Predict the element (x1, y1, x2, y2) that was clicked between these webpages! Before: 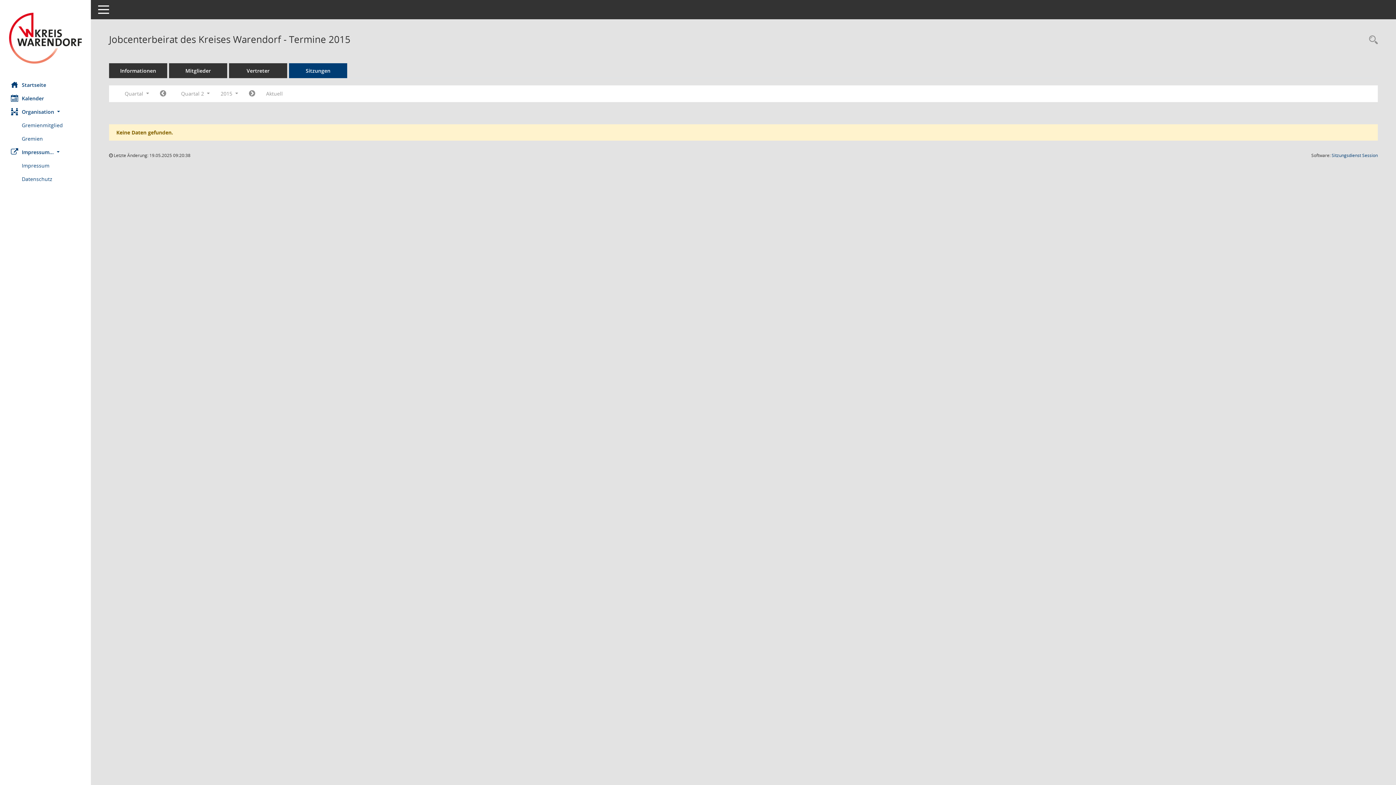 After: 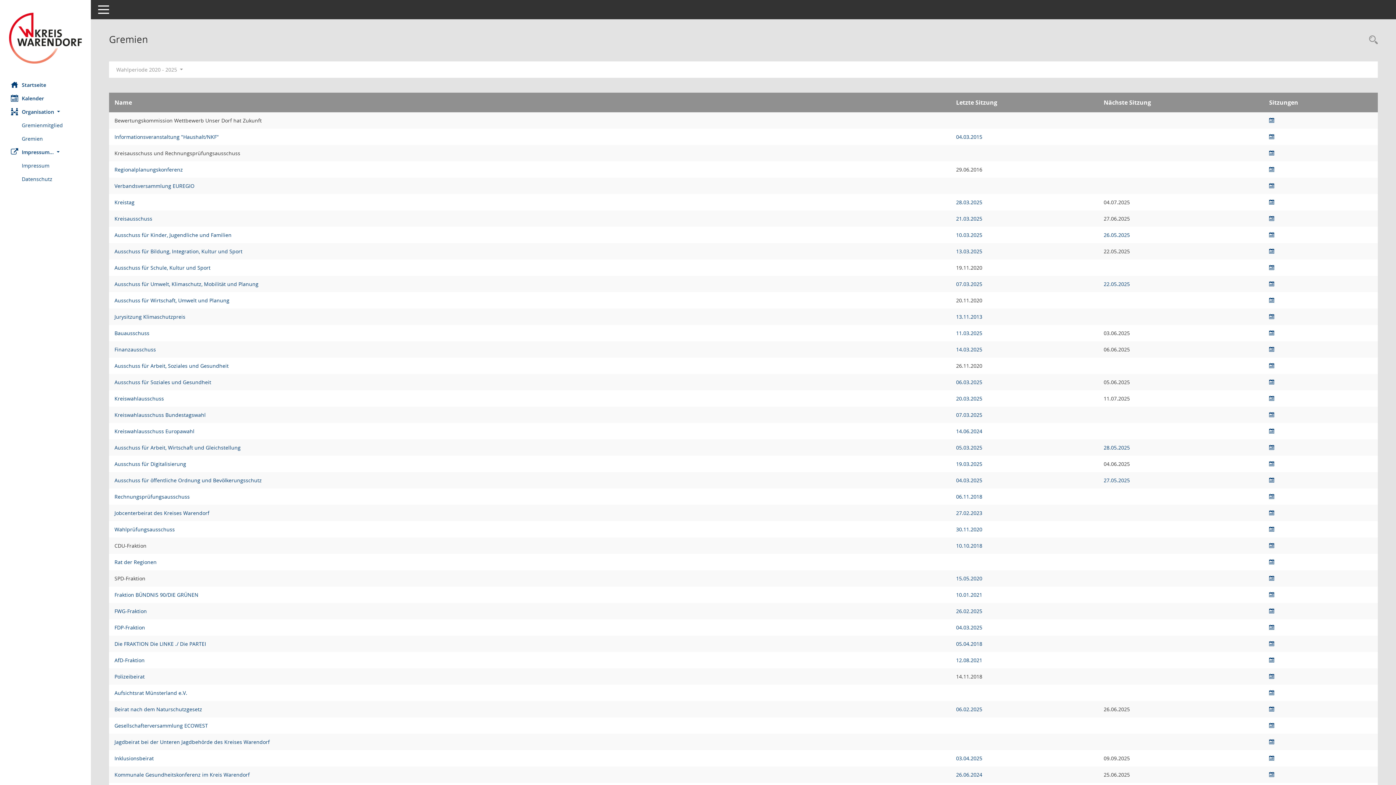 Action: bbox: (21, 132, 90, 145) label: Diese Seite zeigt eine Liste der Gremien, für die im Sitzungsdienst Informationen verwaltet werden. Als Filter stehen die Zeiträume zur Verfügung.